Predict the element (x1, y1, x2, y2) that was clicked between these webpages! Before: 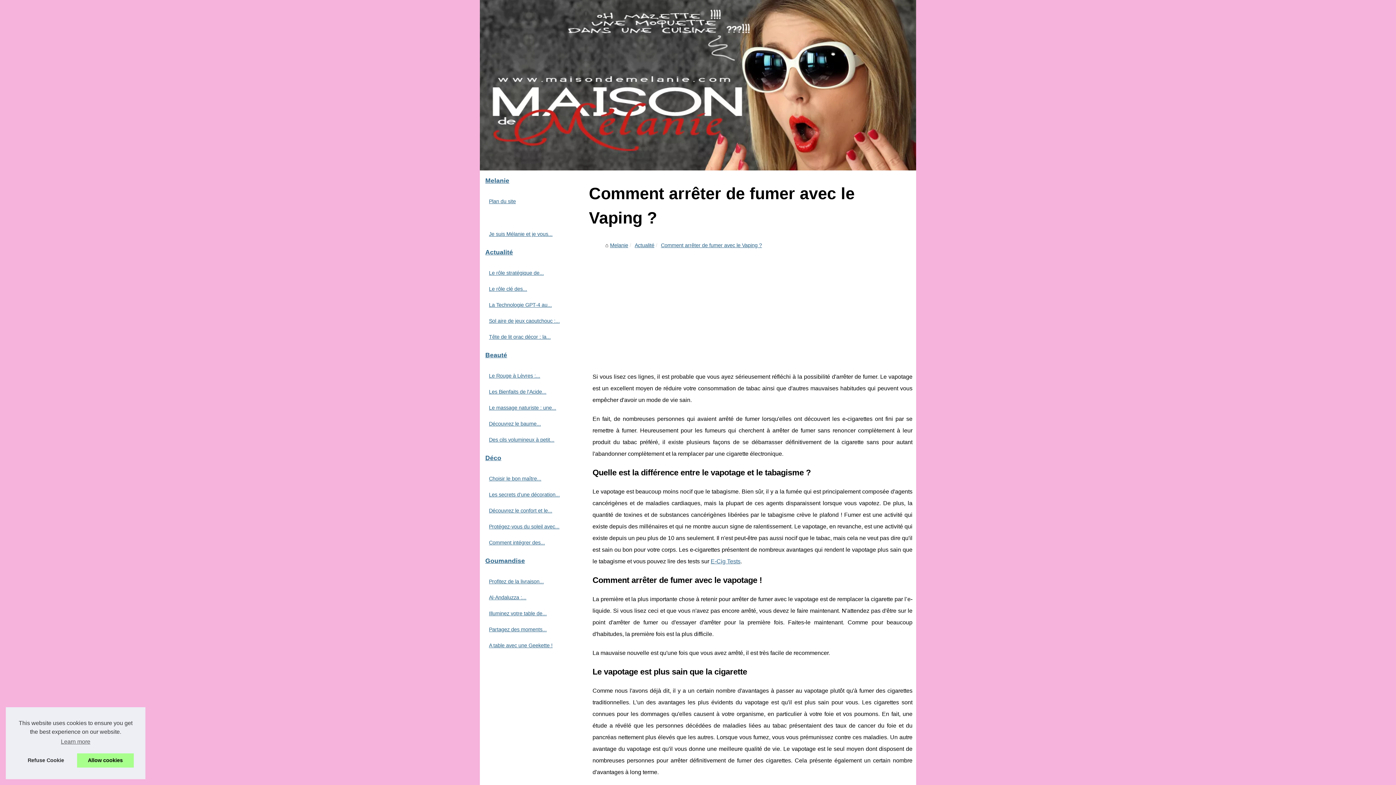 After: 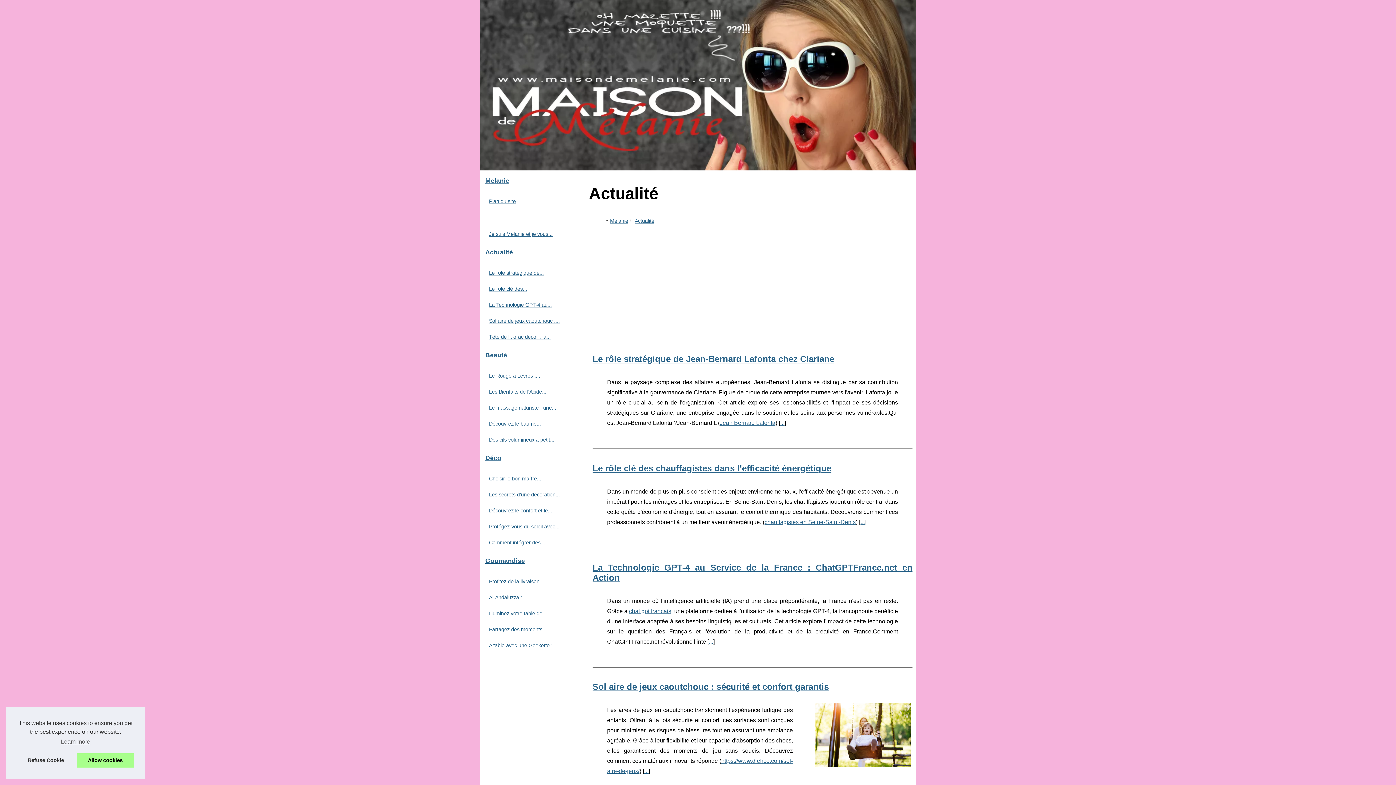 Action: label: Actualité bbox: (634, 242, 654, 248)